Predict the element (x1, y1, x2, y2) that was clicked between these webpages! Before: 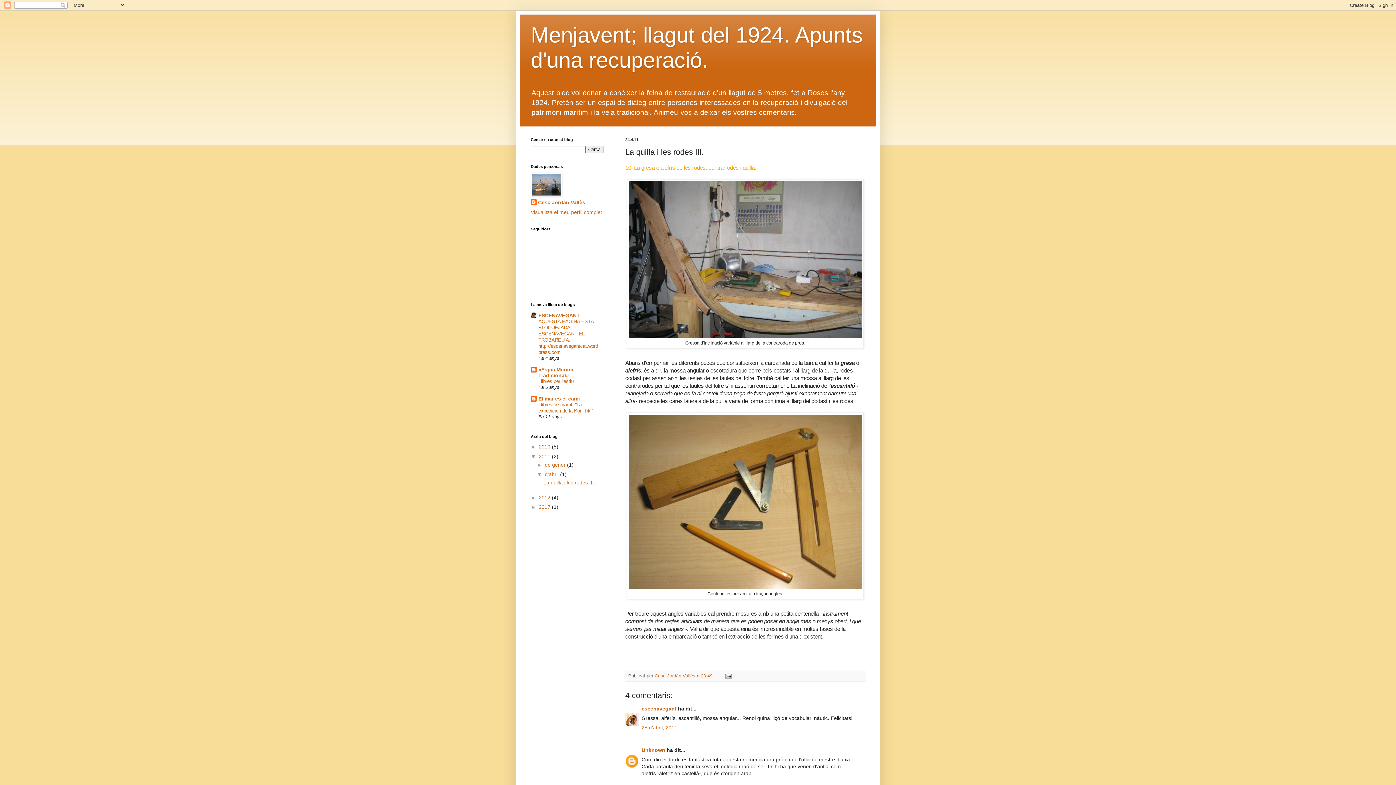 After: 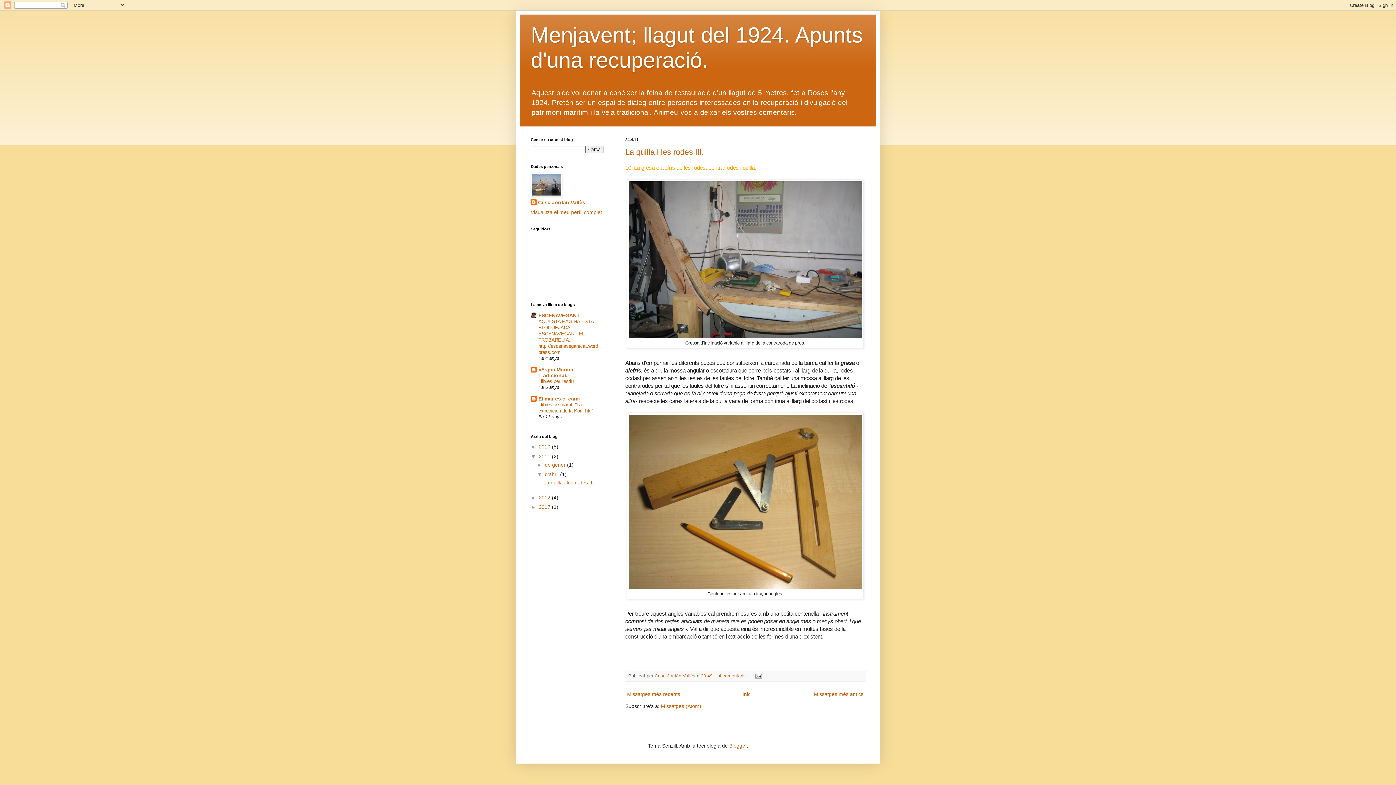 Action: label: d’abril  bbox: (545, 471, 560, 477)